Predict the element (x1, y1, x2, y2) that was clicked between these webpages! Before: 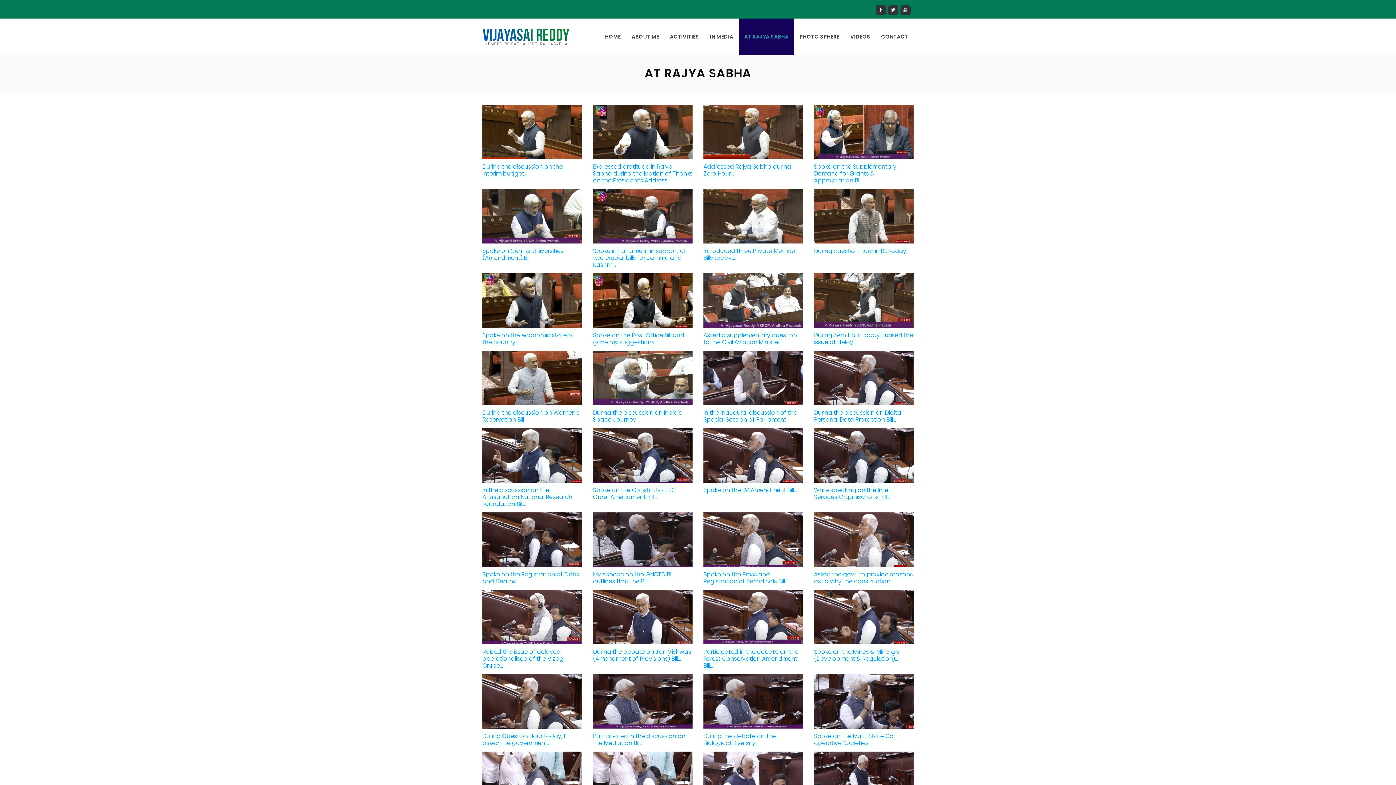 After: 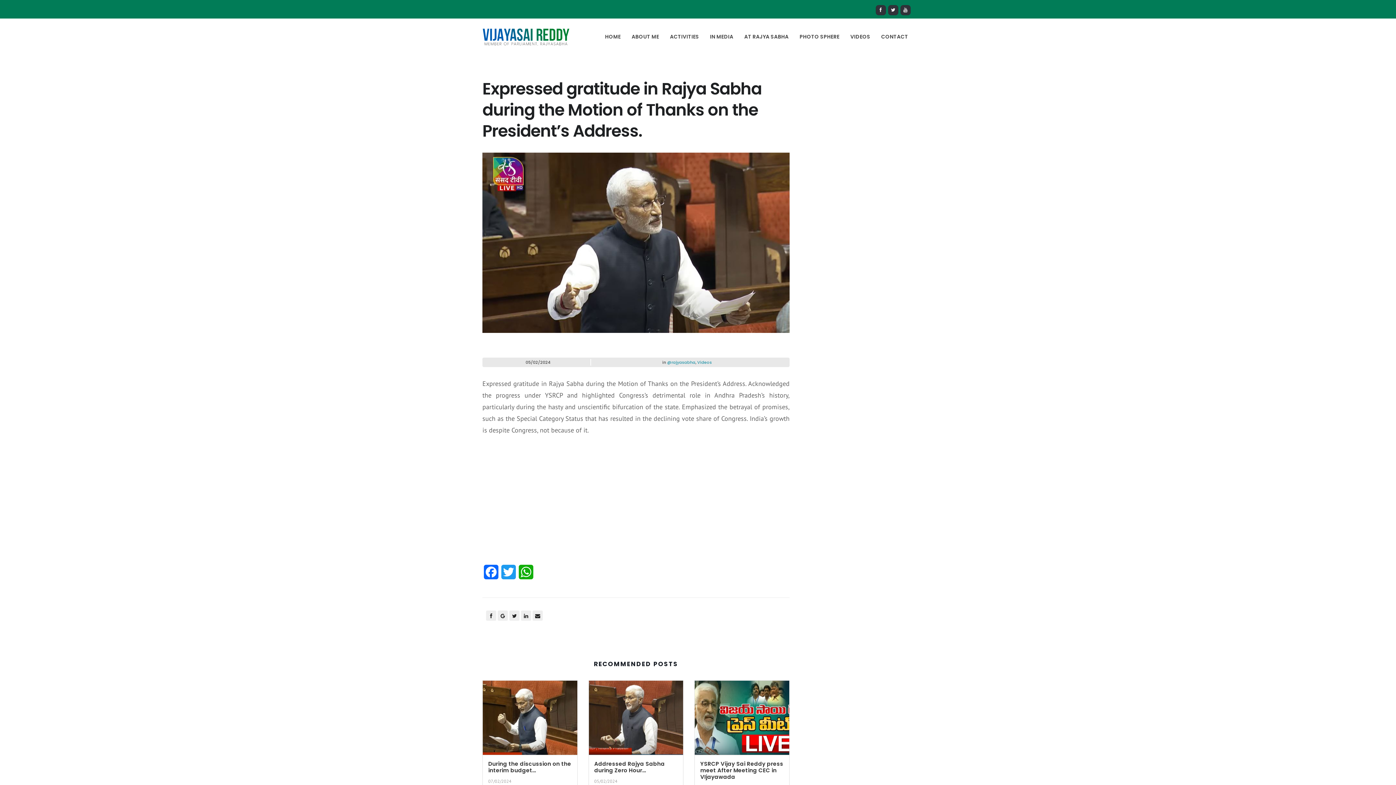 Action: bbox: (593, 129, 692, 137)